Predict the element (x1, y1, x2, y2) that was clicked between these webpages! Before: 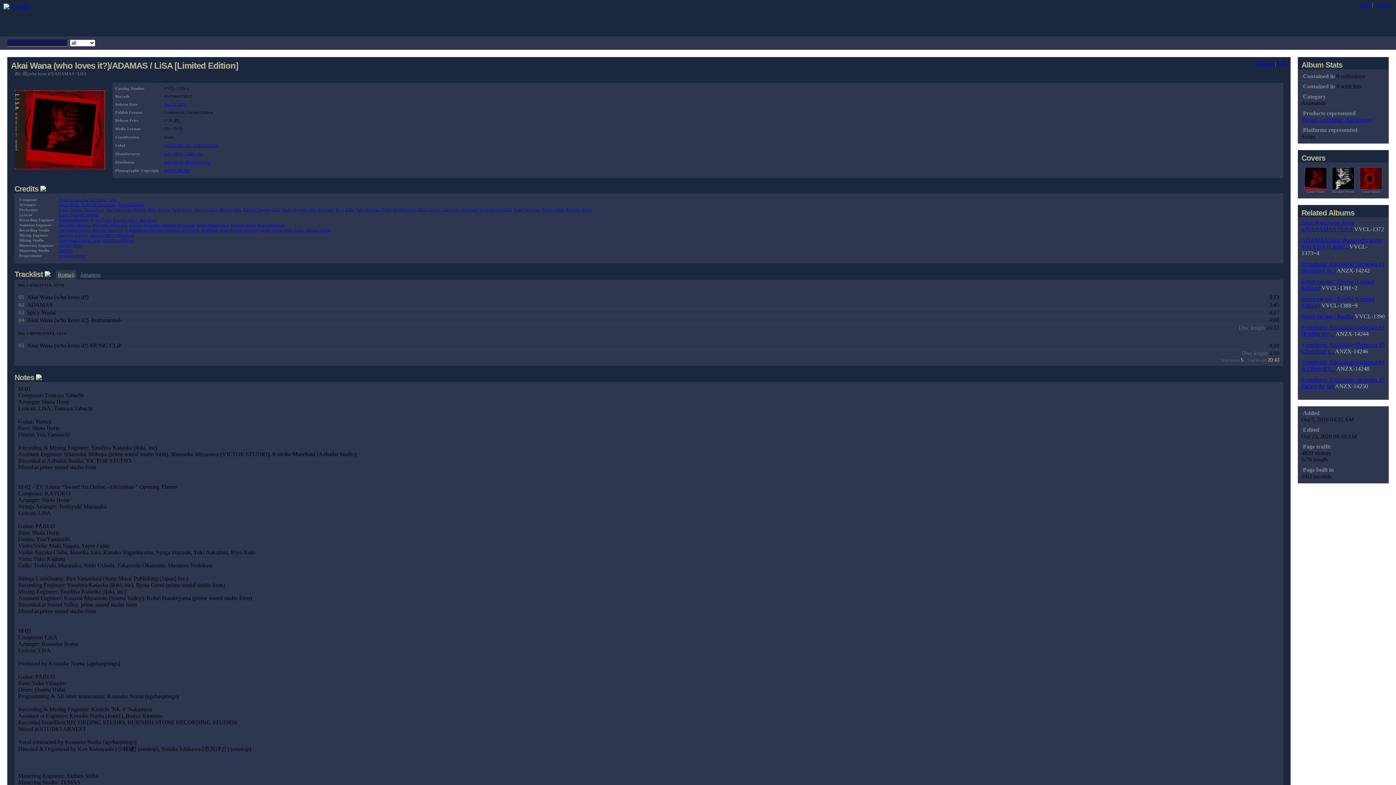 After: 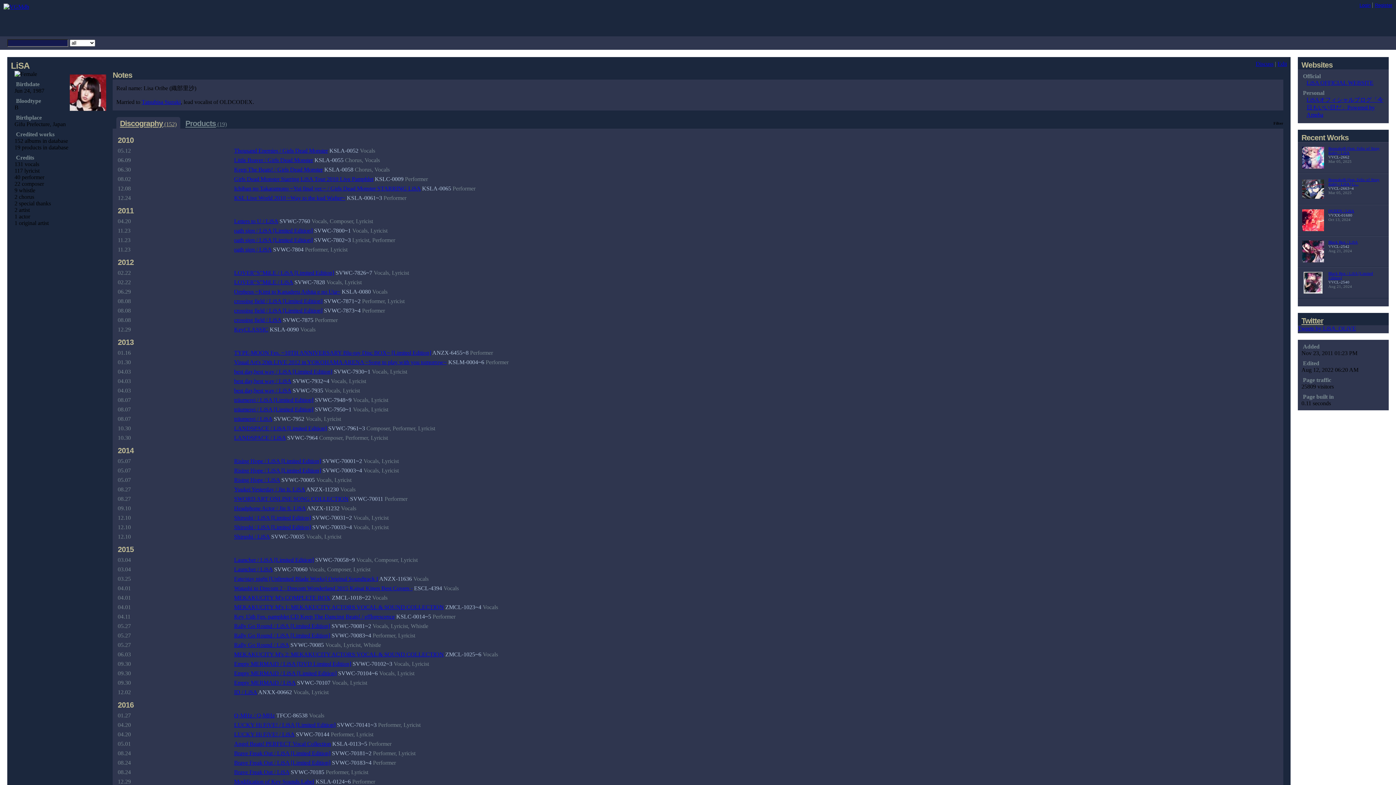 Action: label: LiSA bbox: (108, 197, 117, 201)